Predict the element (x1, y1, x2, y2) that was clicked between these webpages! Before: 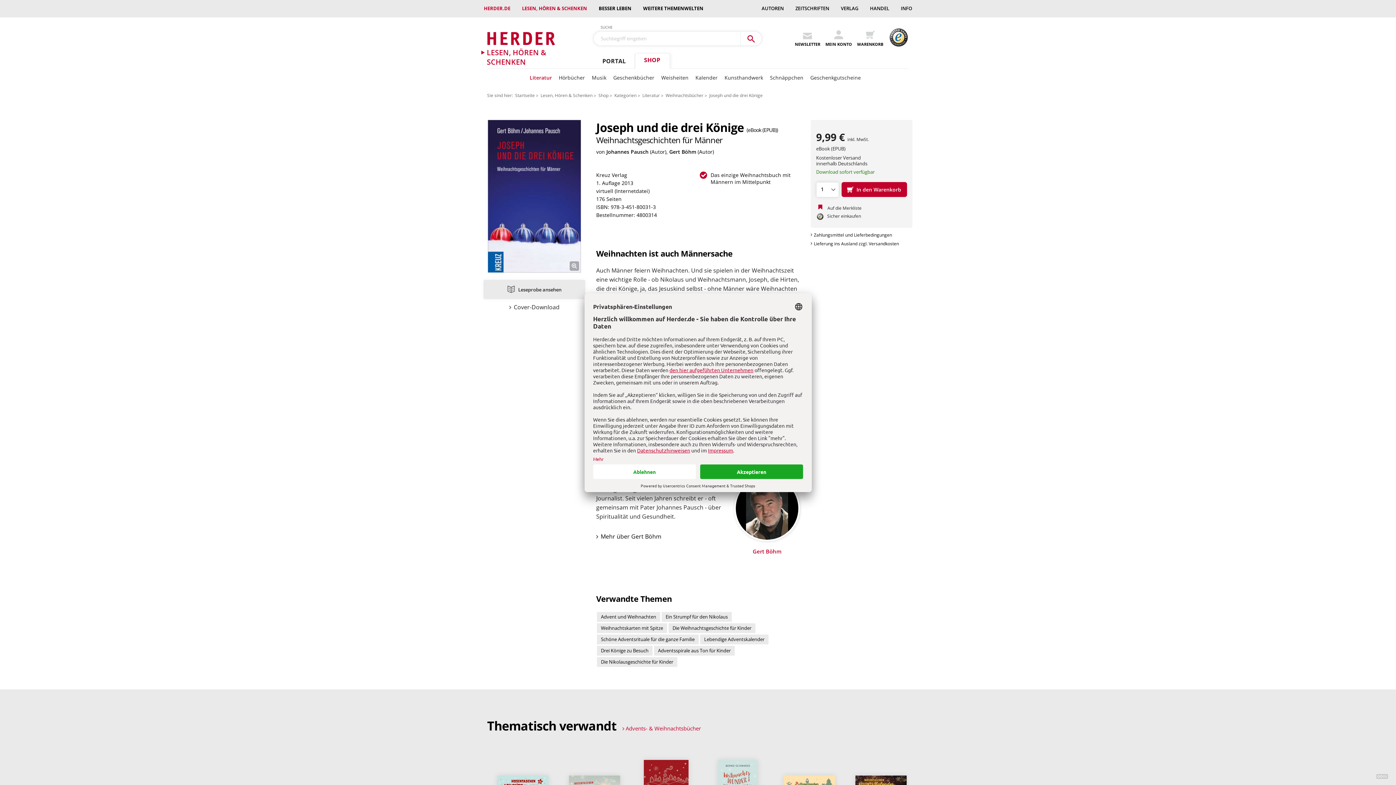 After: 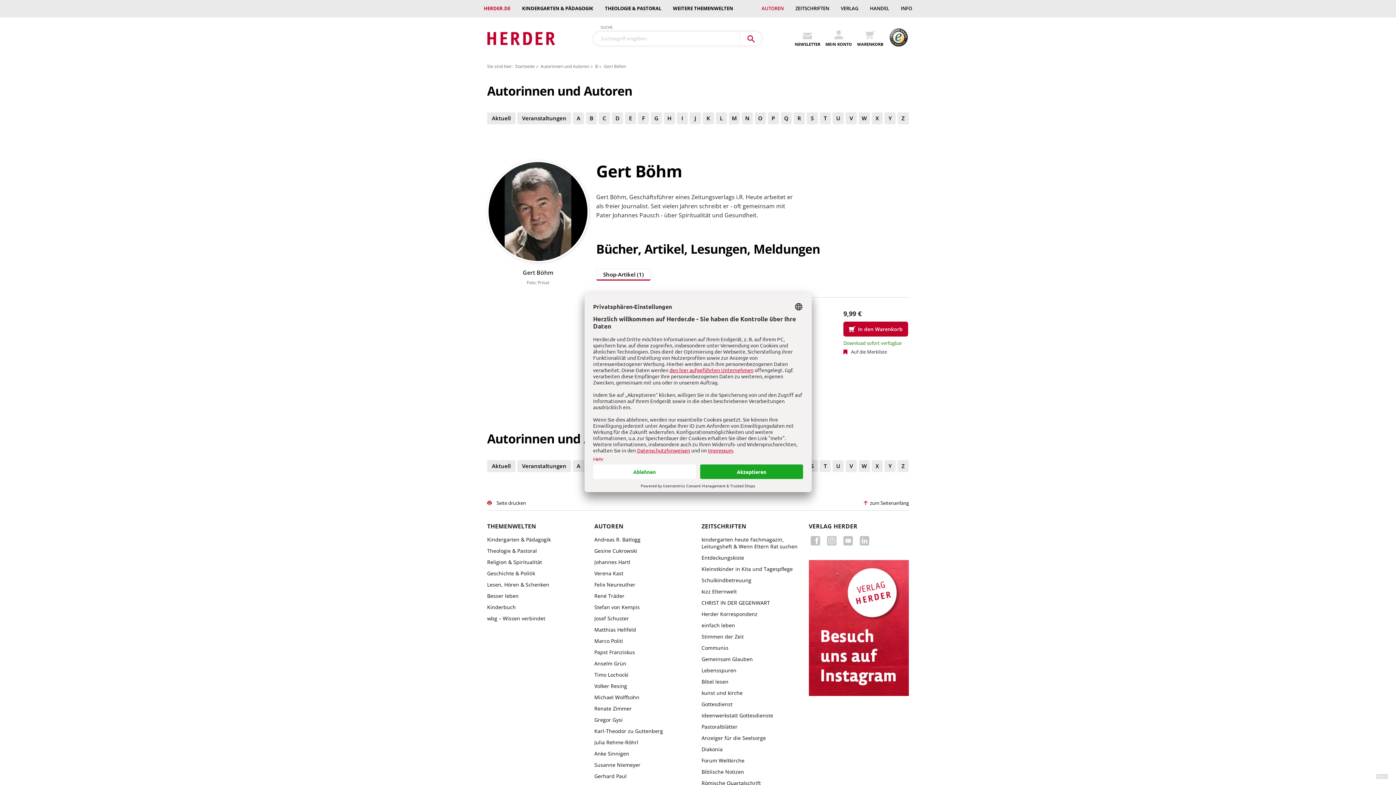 Action: label: Mehr über Gert Böhm bbox: (596, 532, 726, 541)